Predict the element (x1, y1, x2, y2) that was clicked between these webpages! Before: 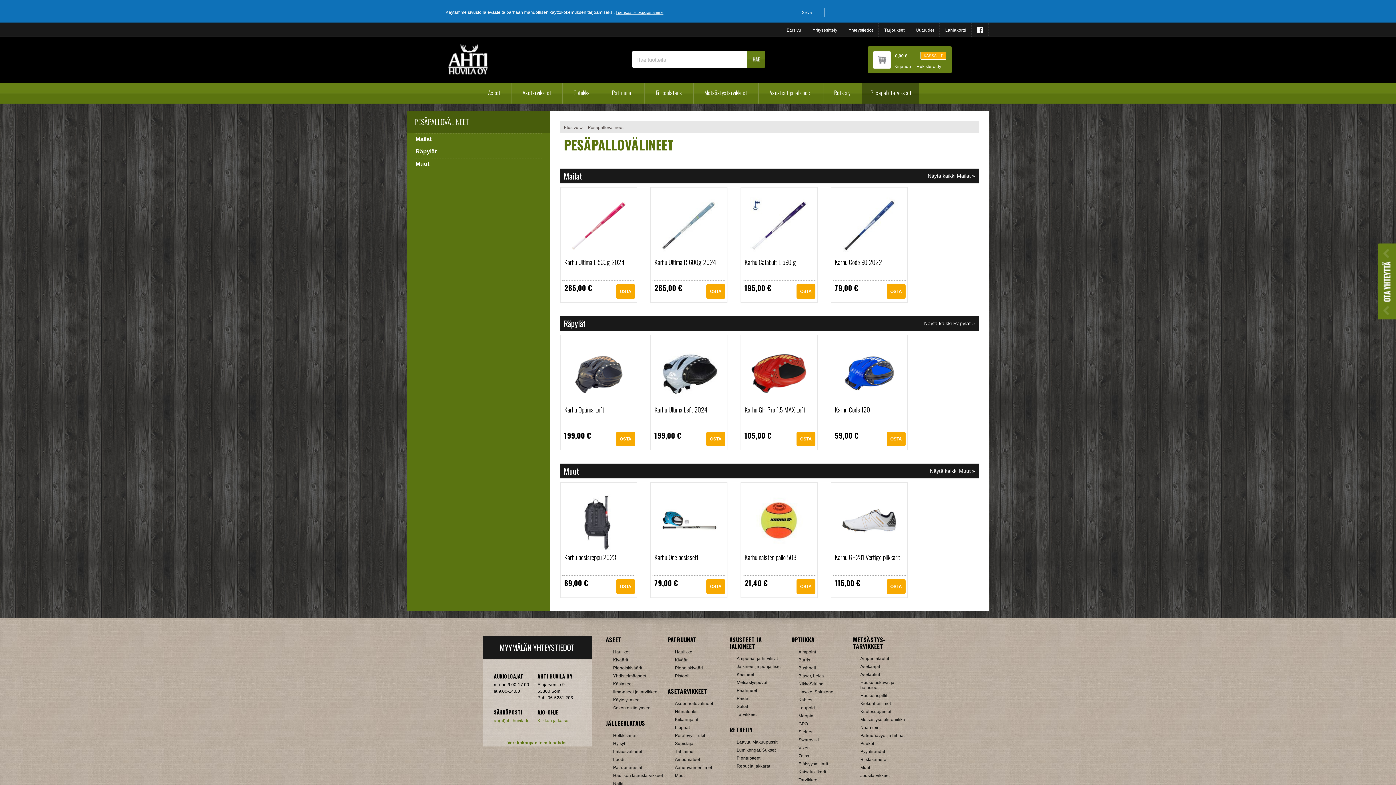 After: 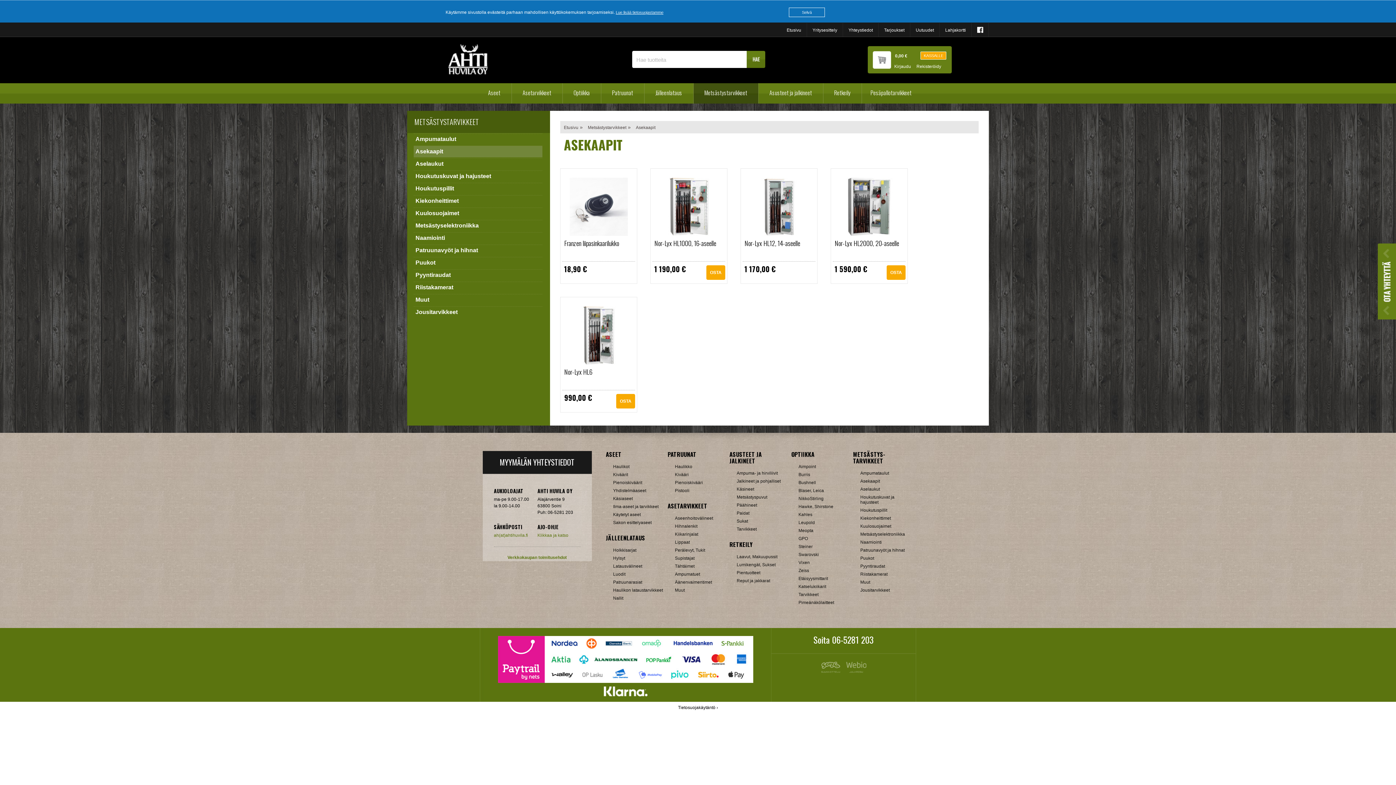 Action: bbox: (860, 662, 911, 670) label: Asekaapit